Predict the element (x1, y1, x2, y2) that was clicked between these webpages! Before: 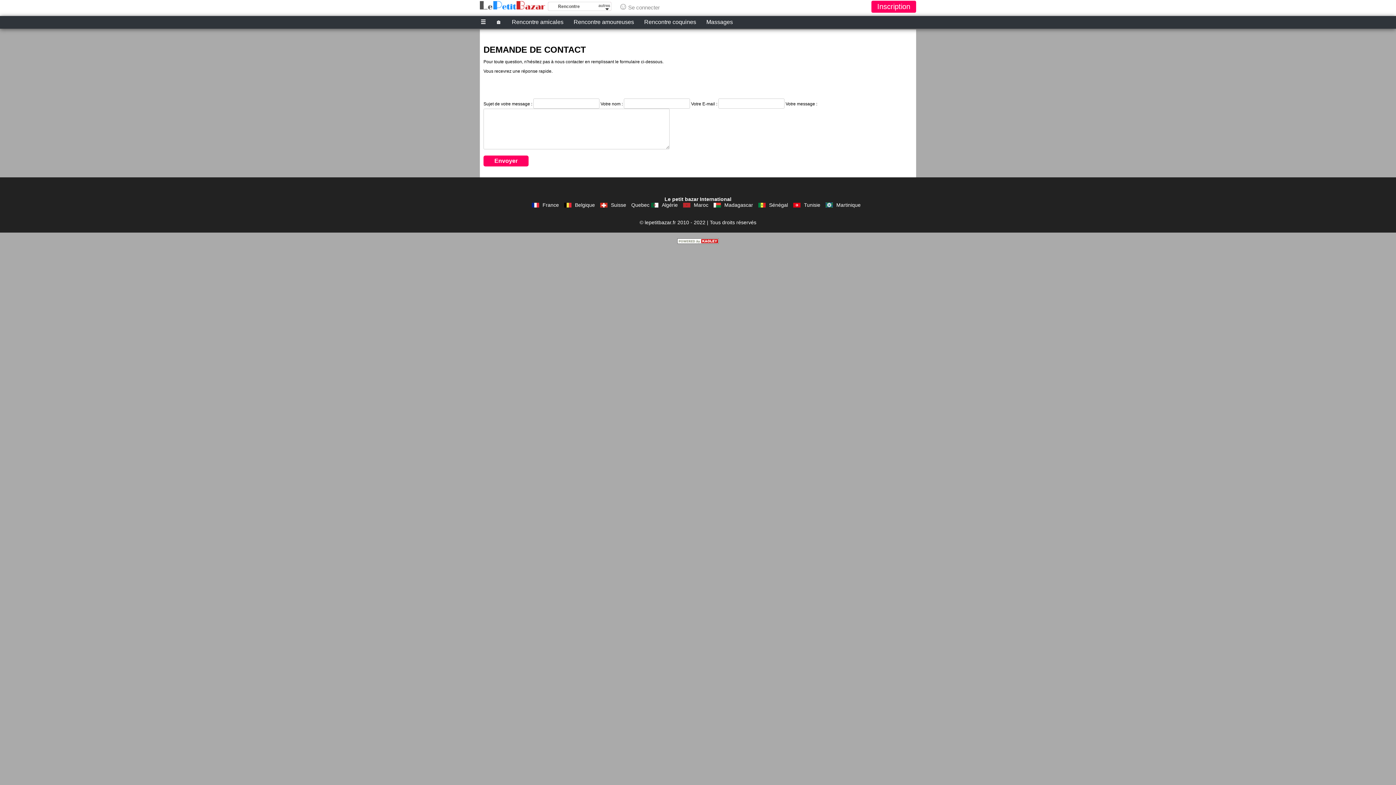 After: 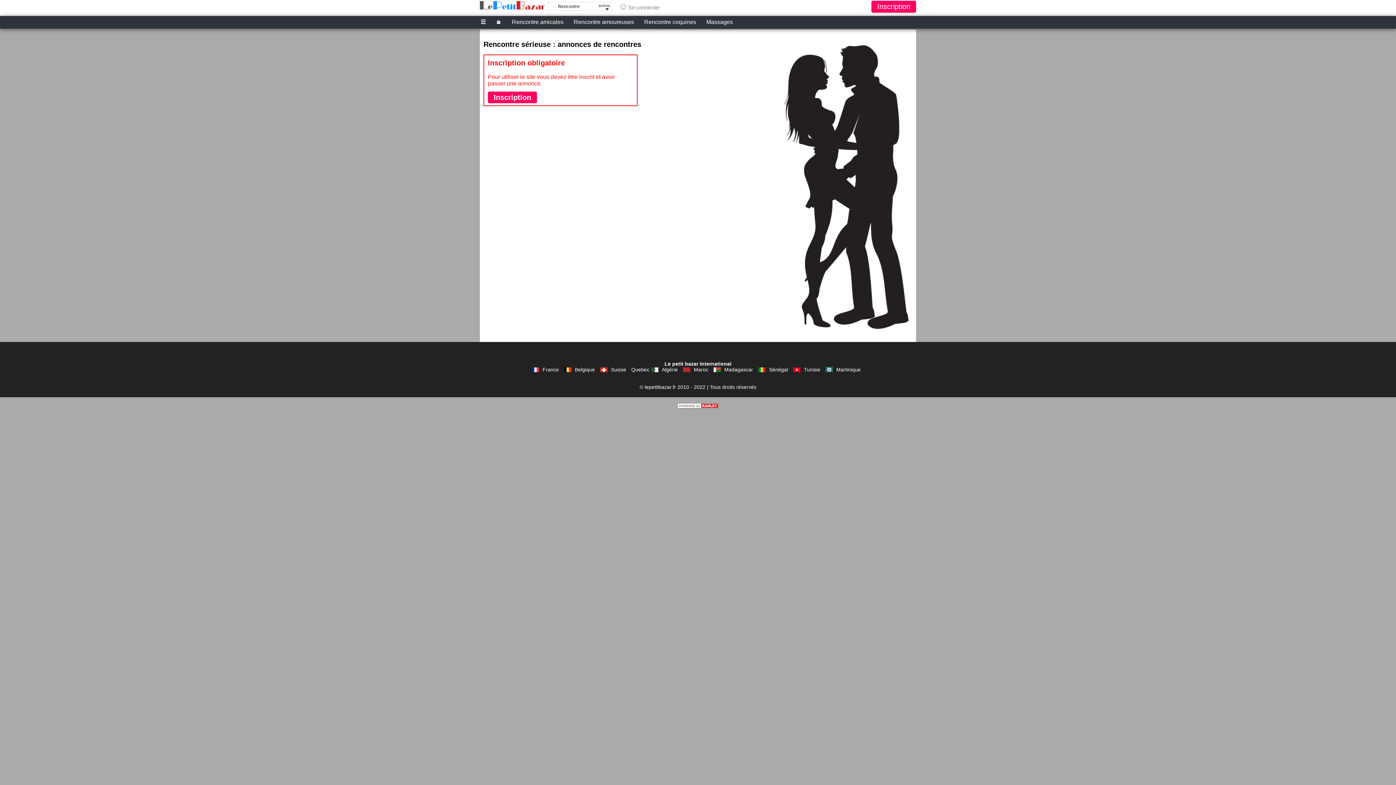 Action: bbox: (480, 1, 545, 9)